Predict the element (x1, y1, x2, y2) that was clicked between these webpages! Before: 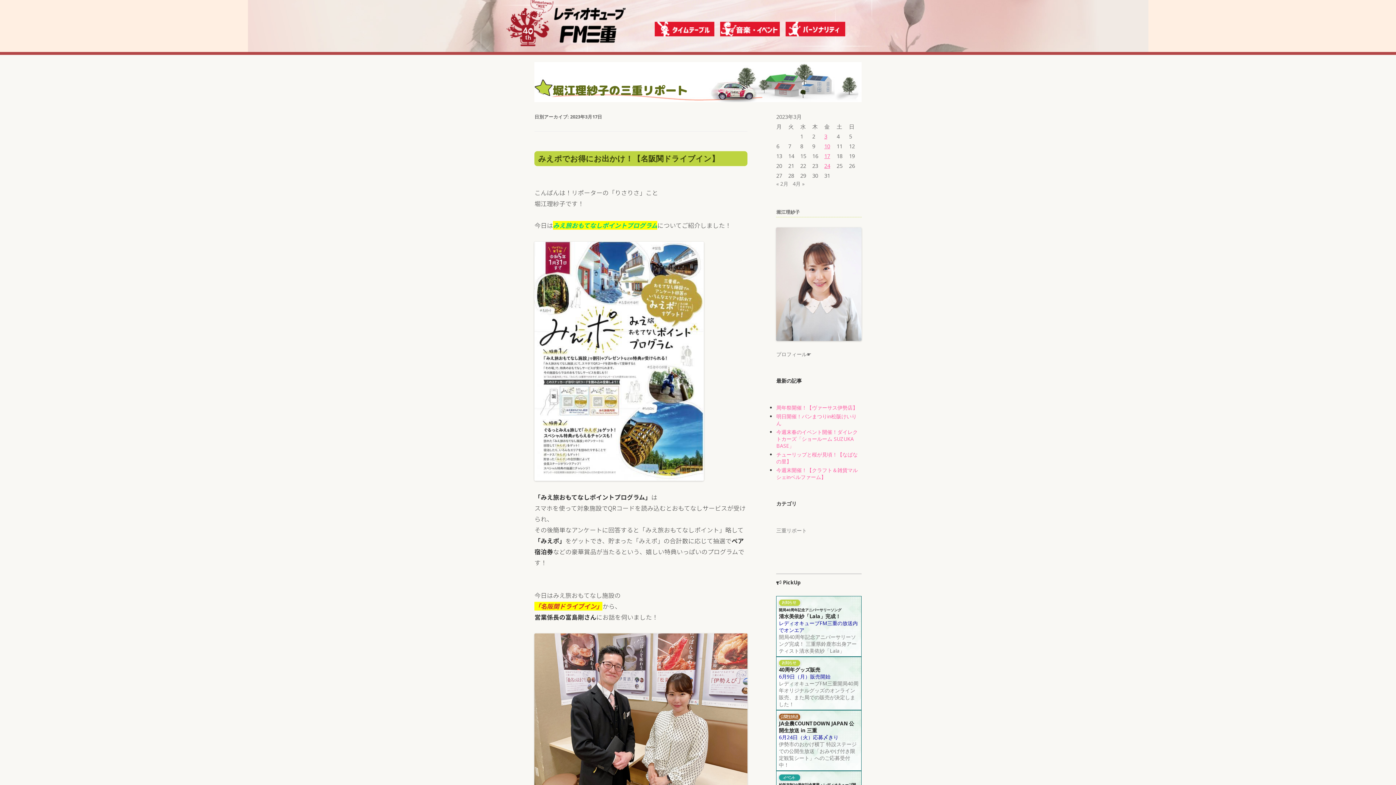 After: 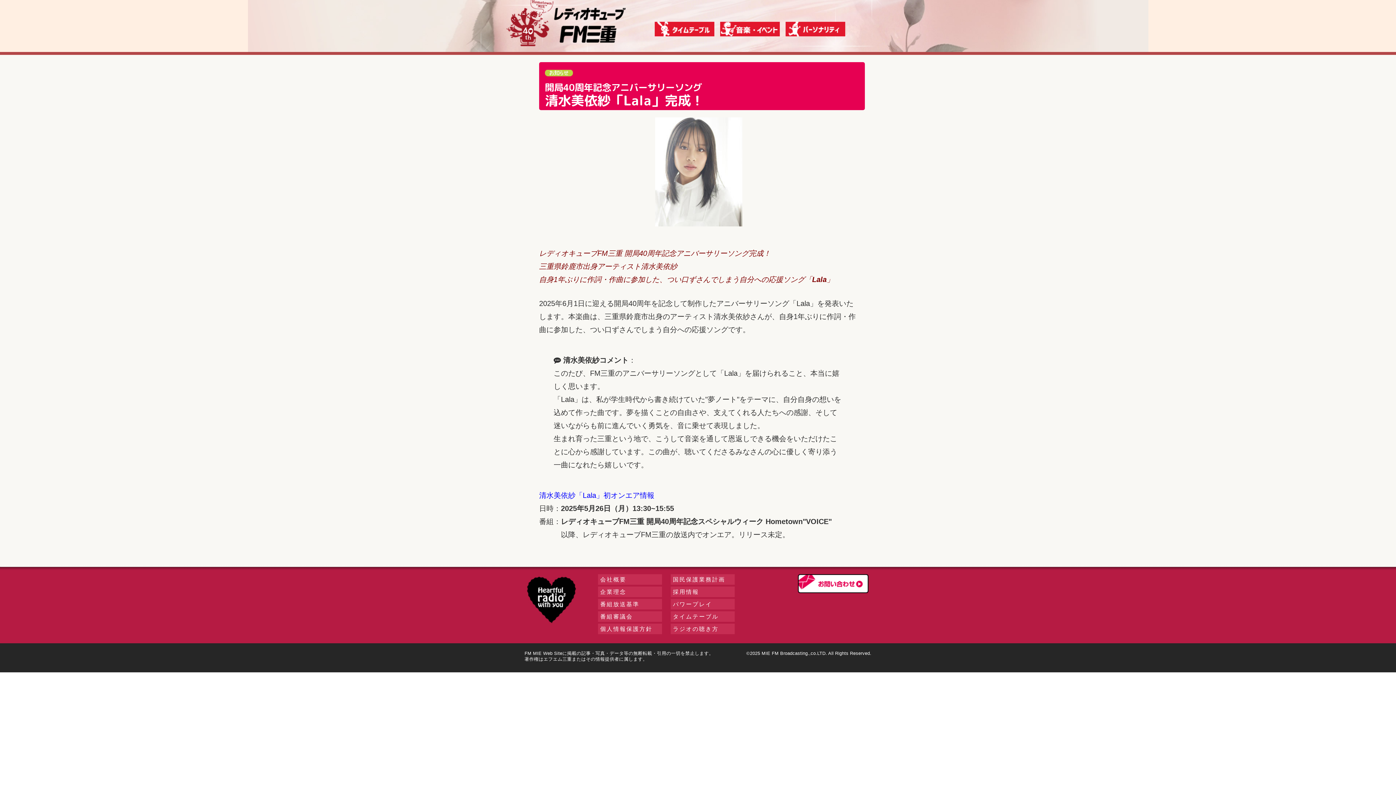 Action: label: 
開局40周年記念アニバーサリーソング
清水美依紗「Lala」完成！
レディオキューブFM三重の放送内でオンエア
開局40周年記念アニバーサリーソング完成！ 三重県鈴鹿市出身アーティスト清水美依紗「Lala」 bbox: (776, 596, 861, 656)